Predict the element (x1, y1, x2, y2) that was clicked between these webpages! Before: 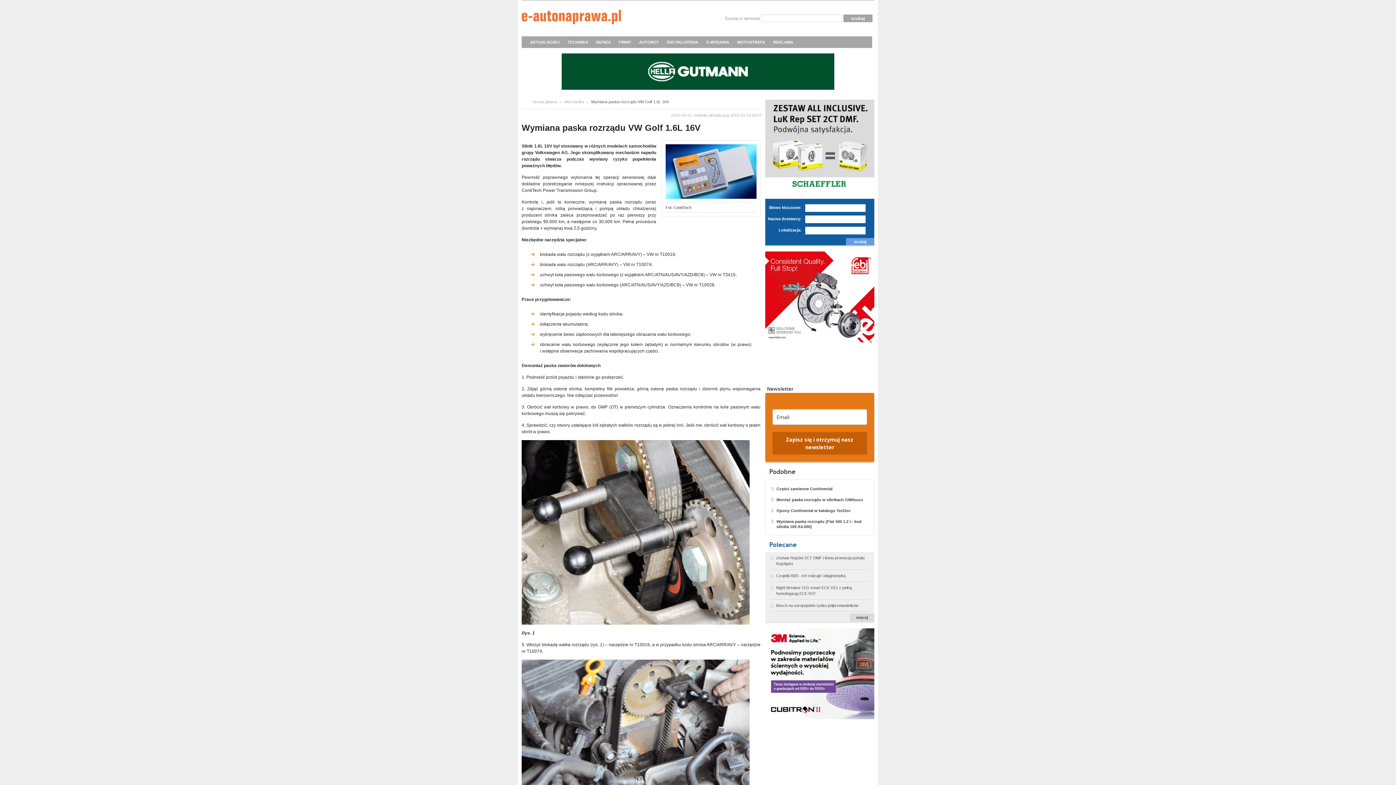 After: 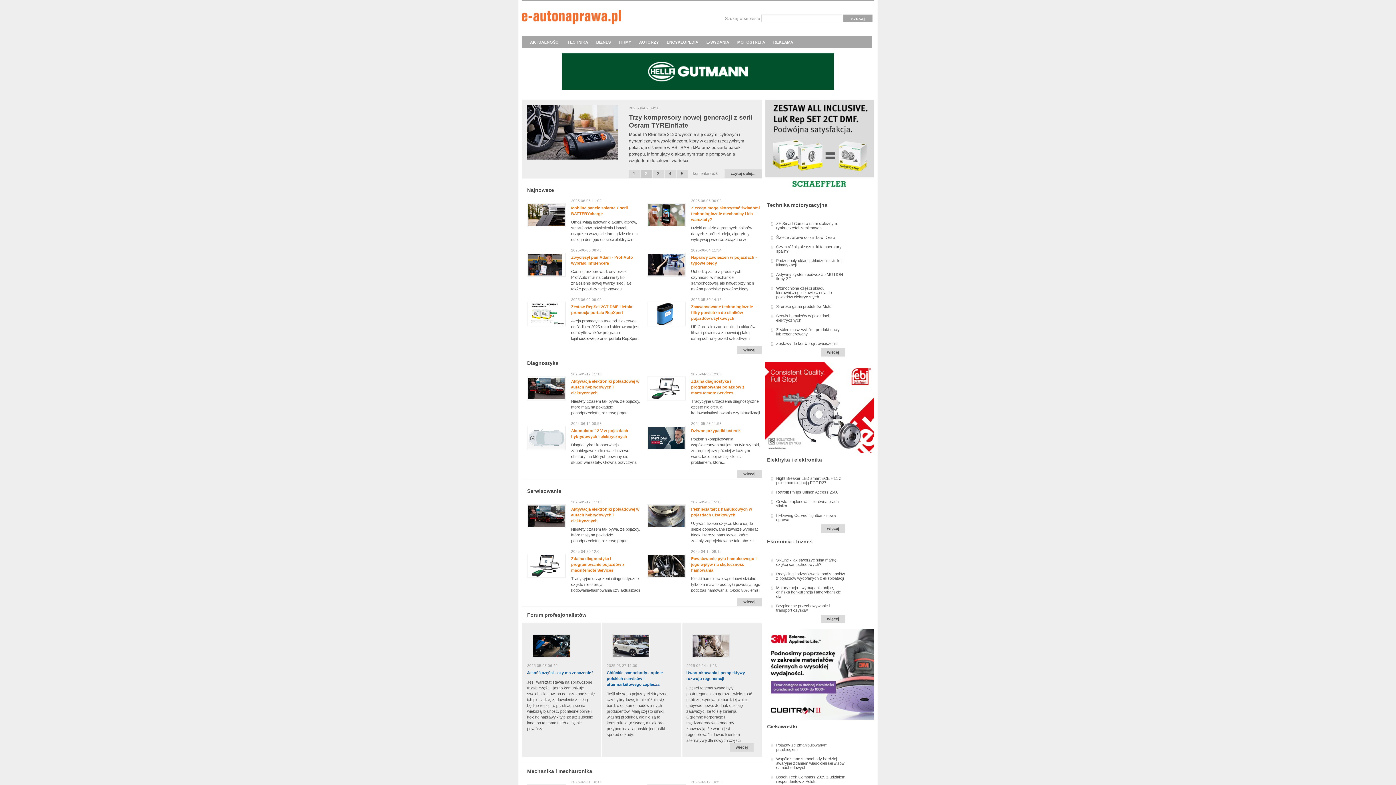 Action: bbox: (532, 99, 561, 104) label: strona główna